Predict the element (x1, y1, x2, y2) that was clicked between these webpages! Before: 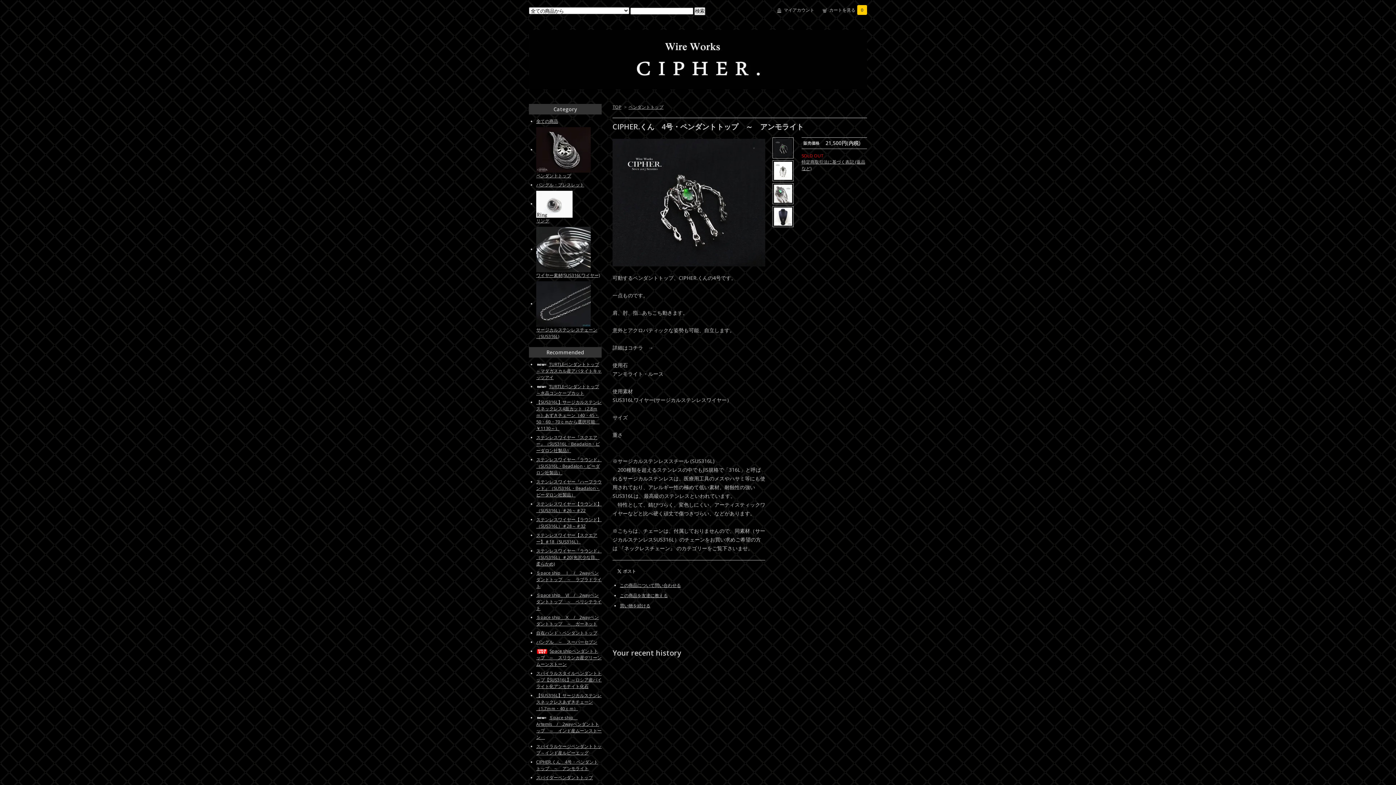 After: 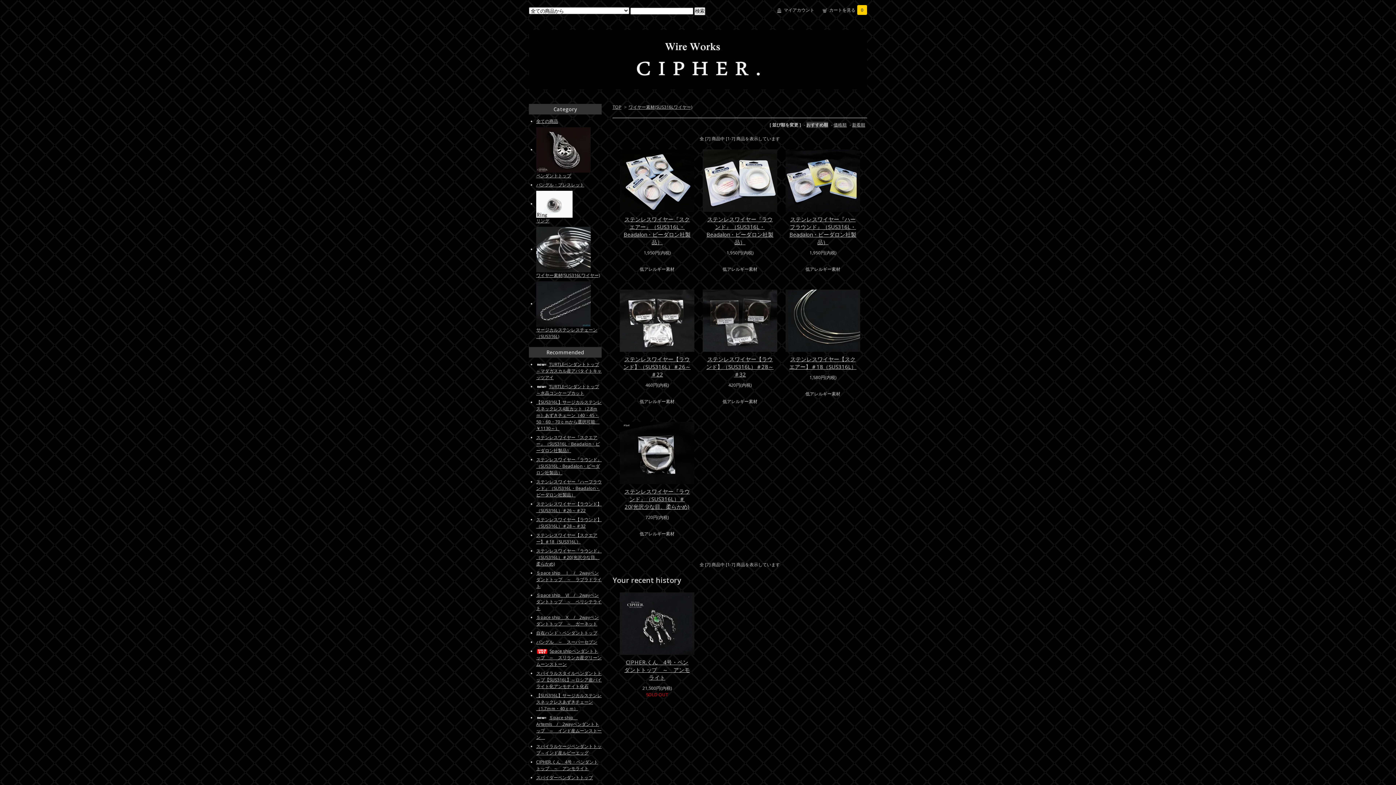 Action: bbox: (536, 246, 590, 252)